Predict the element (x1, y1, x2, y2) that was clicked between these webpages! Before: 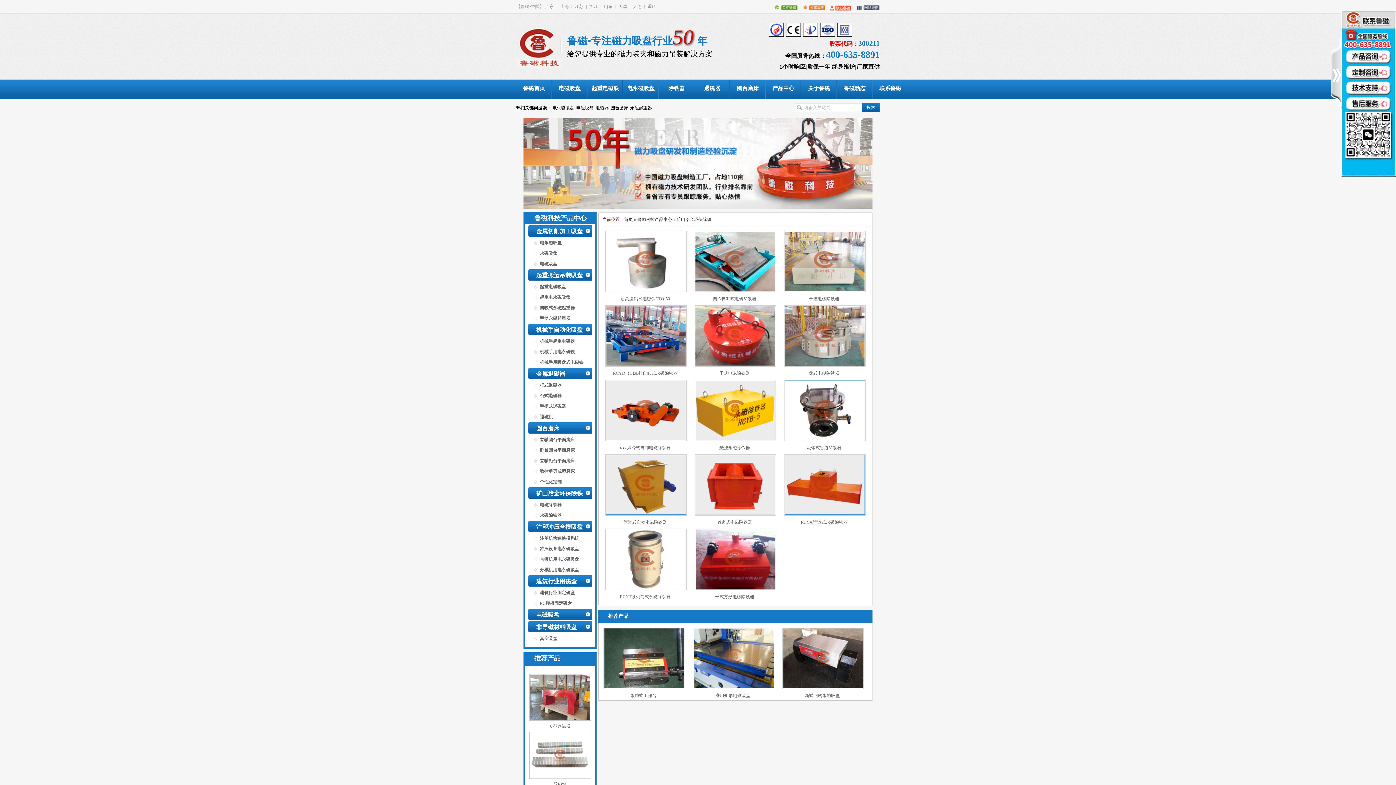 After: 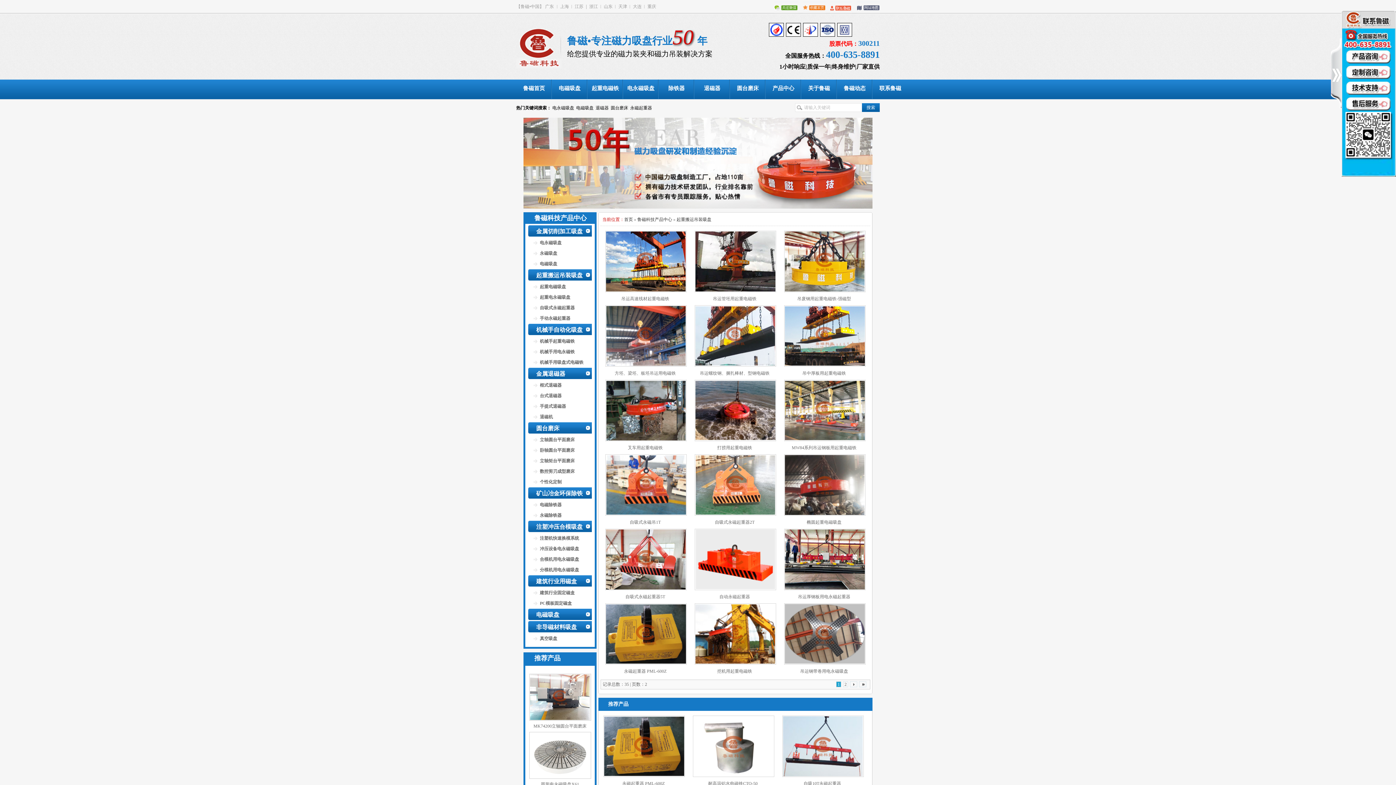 Action: bbox: (528, 272, 582, 278) label: 起重搬运吊装吸盘